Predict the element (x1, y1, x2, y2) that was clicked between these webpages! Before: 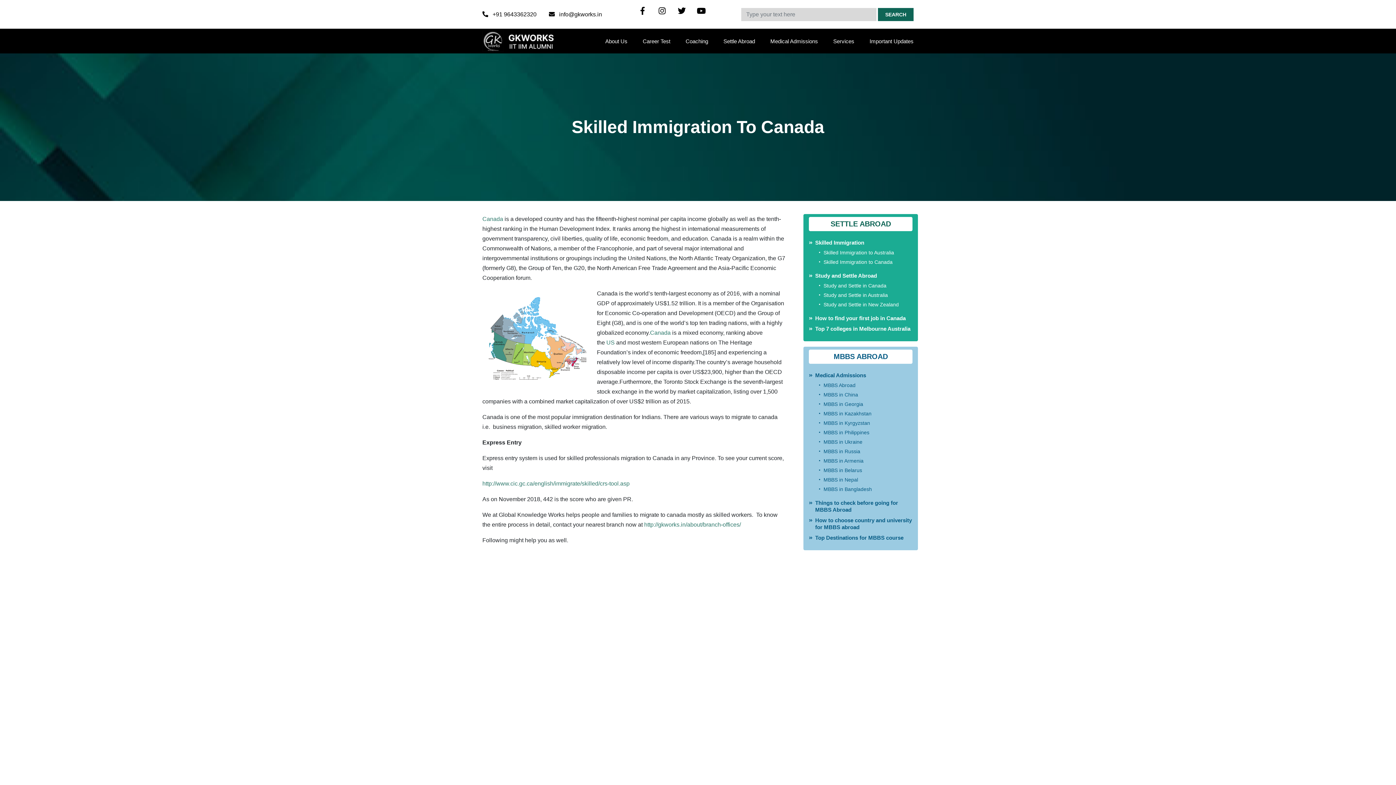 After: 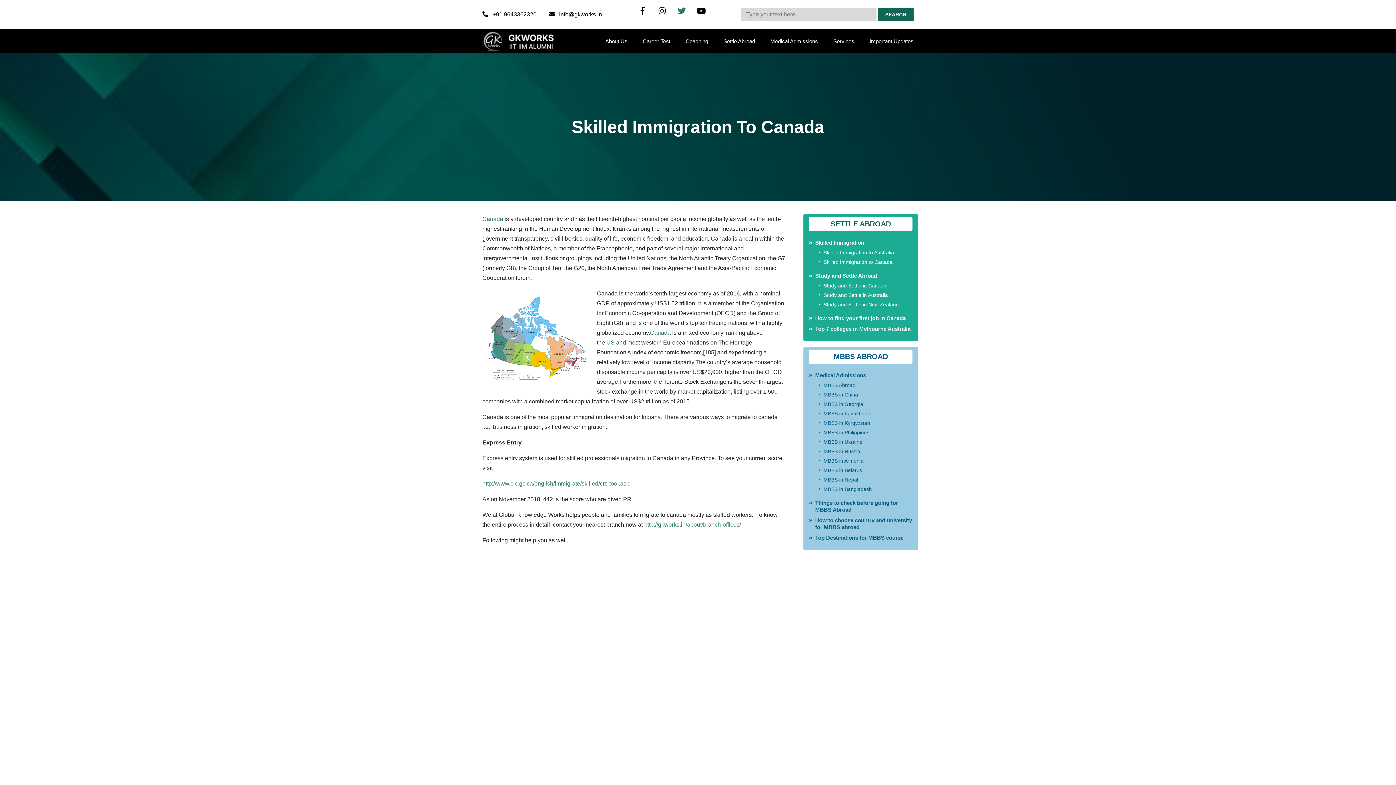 Action: bbox: (675, 4, 688, 17)